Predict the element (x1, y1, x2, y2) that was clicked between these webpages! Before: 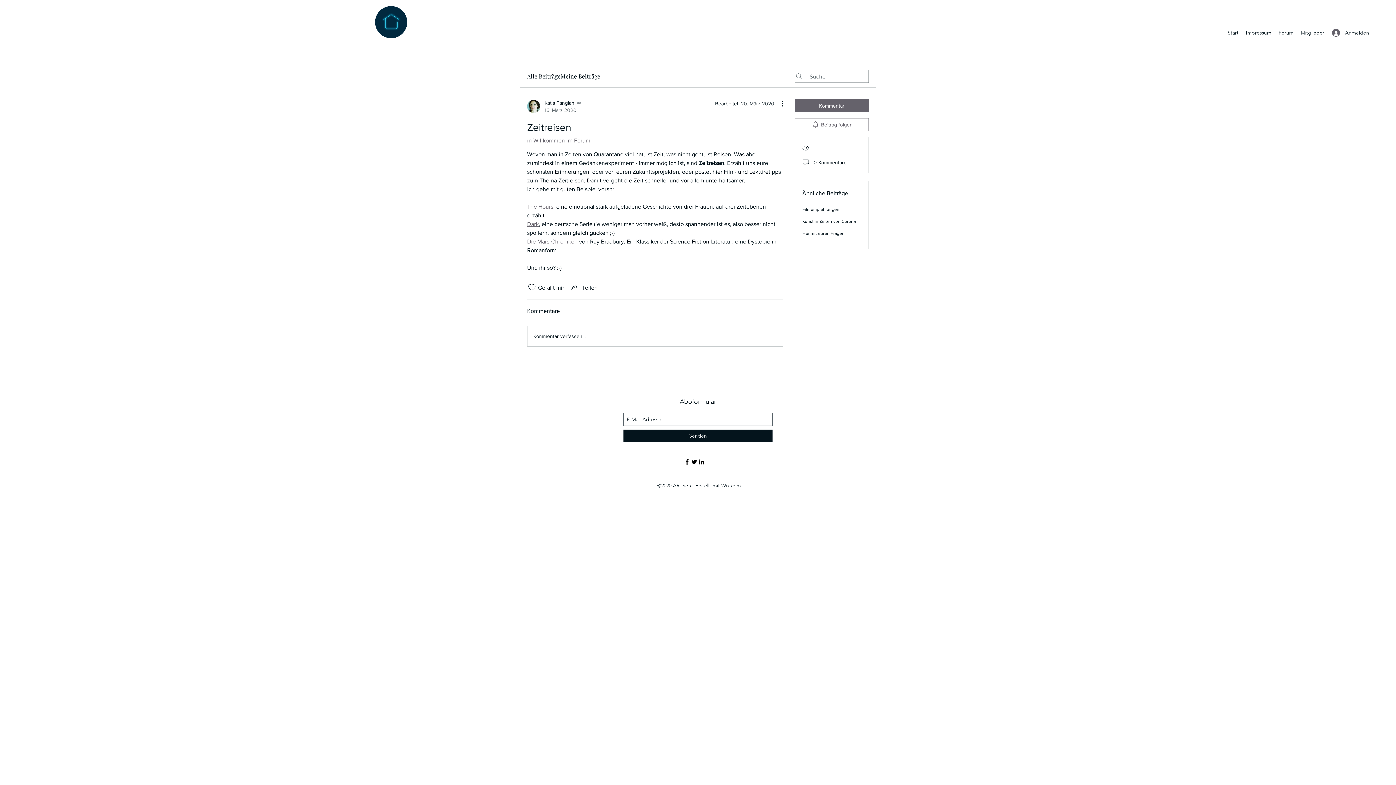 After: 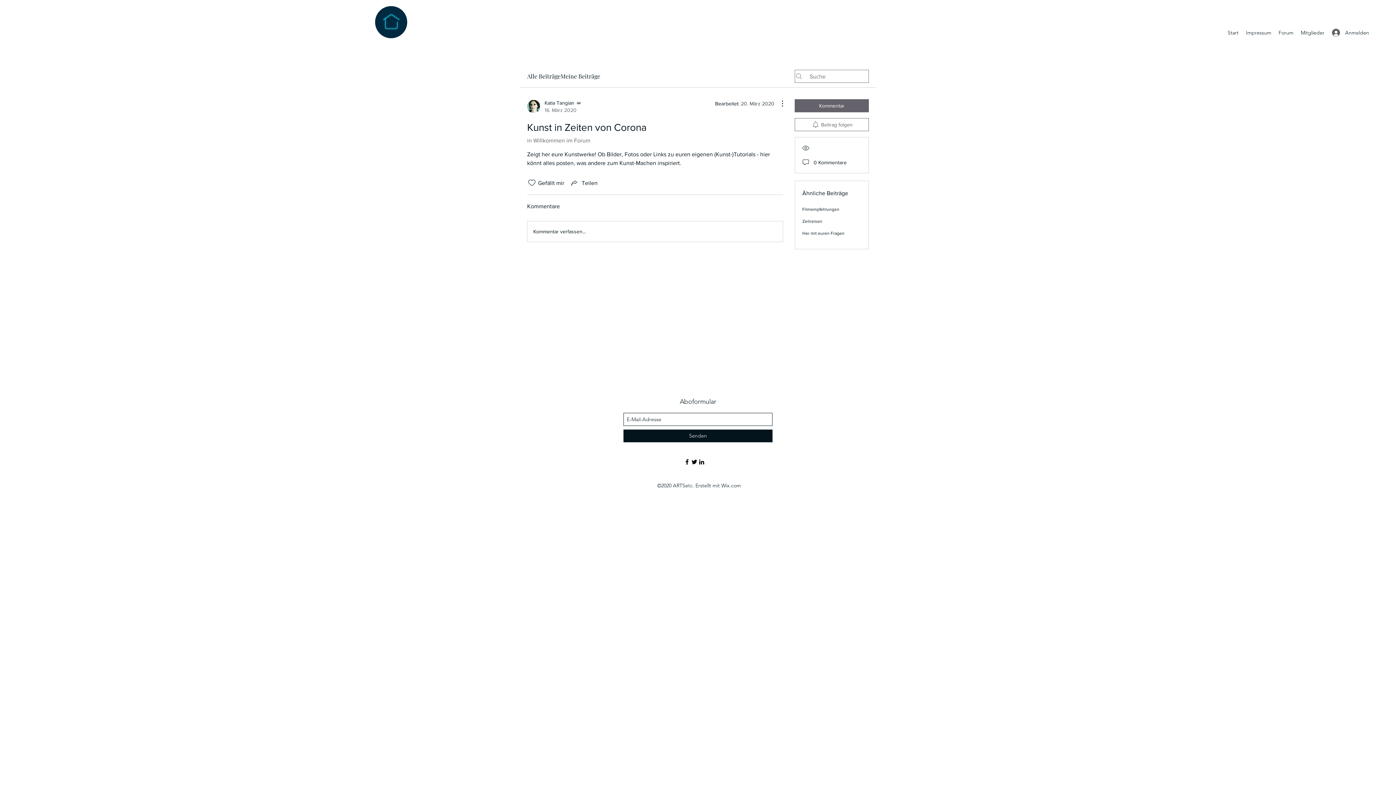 Action: bbox: (802, 218, 856, 224) label: Kunst in Zeiten von Corona